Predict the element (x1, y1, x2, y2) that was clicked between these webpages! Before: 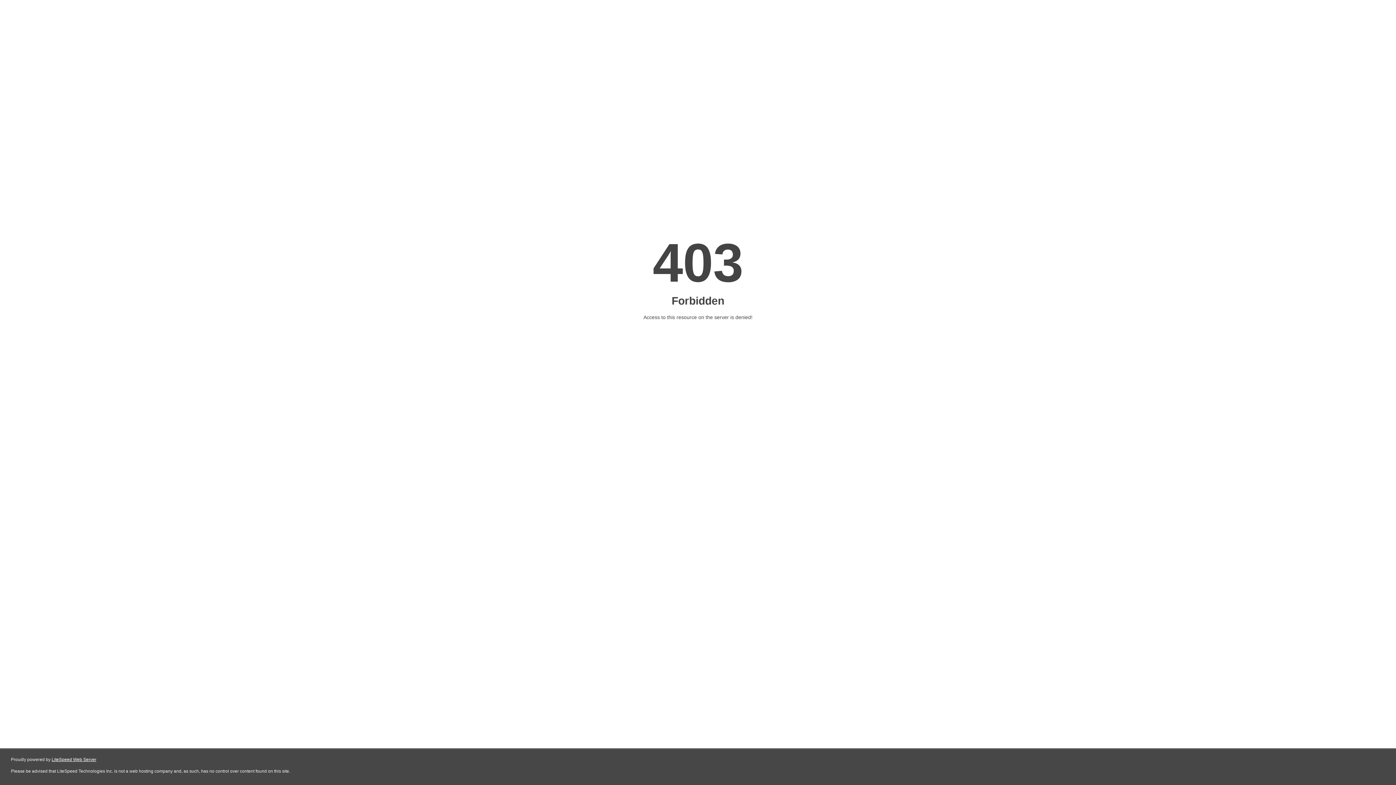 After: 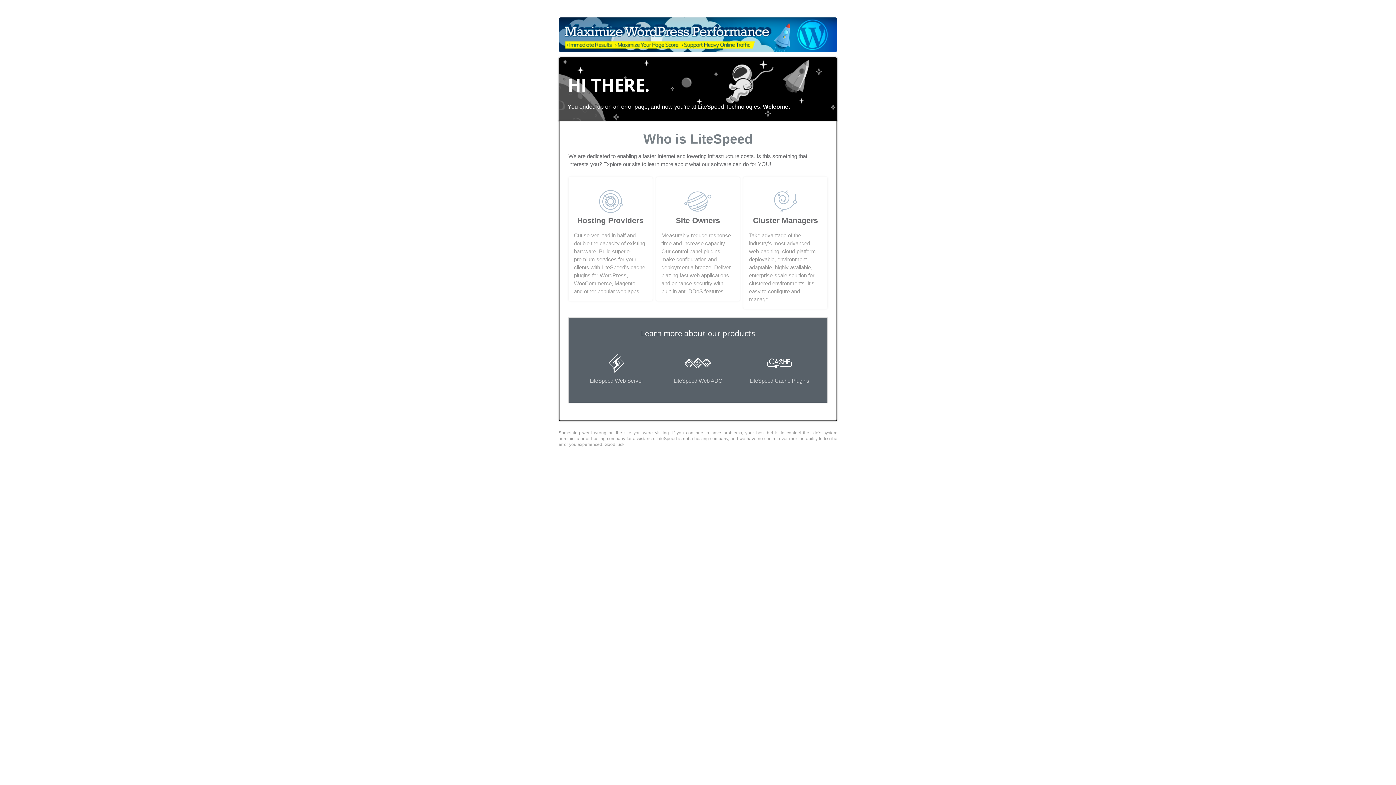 Action: label: LiteSpeed Web Server bbox: (51, 757, 96, 762)